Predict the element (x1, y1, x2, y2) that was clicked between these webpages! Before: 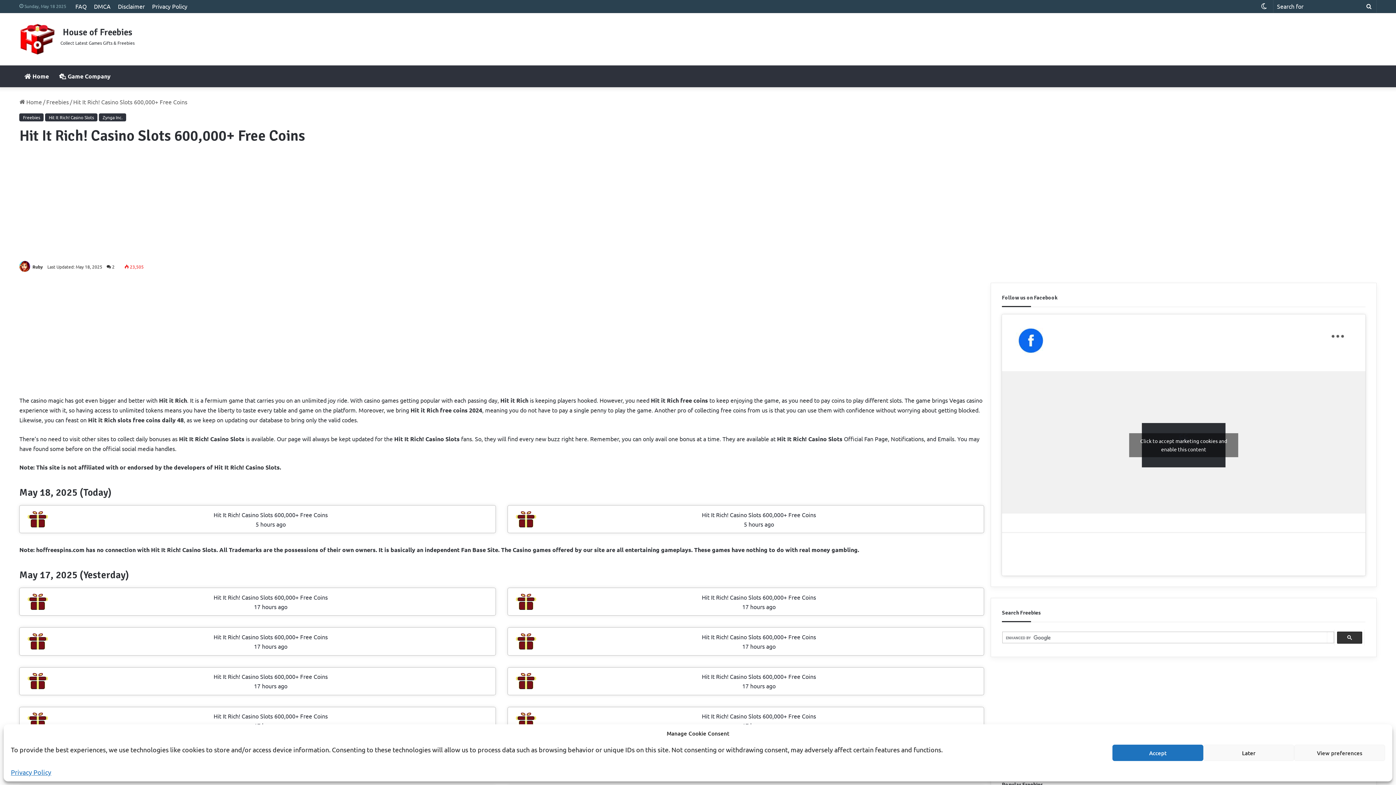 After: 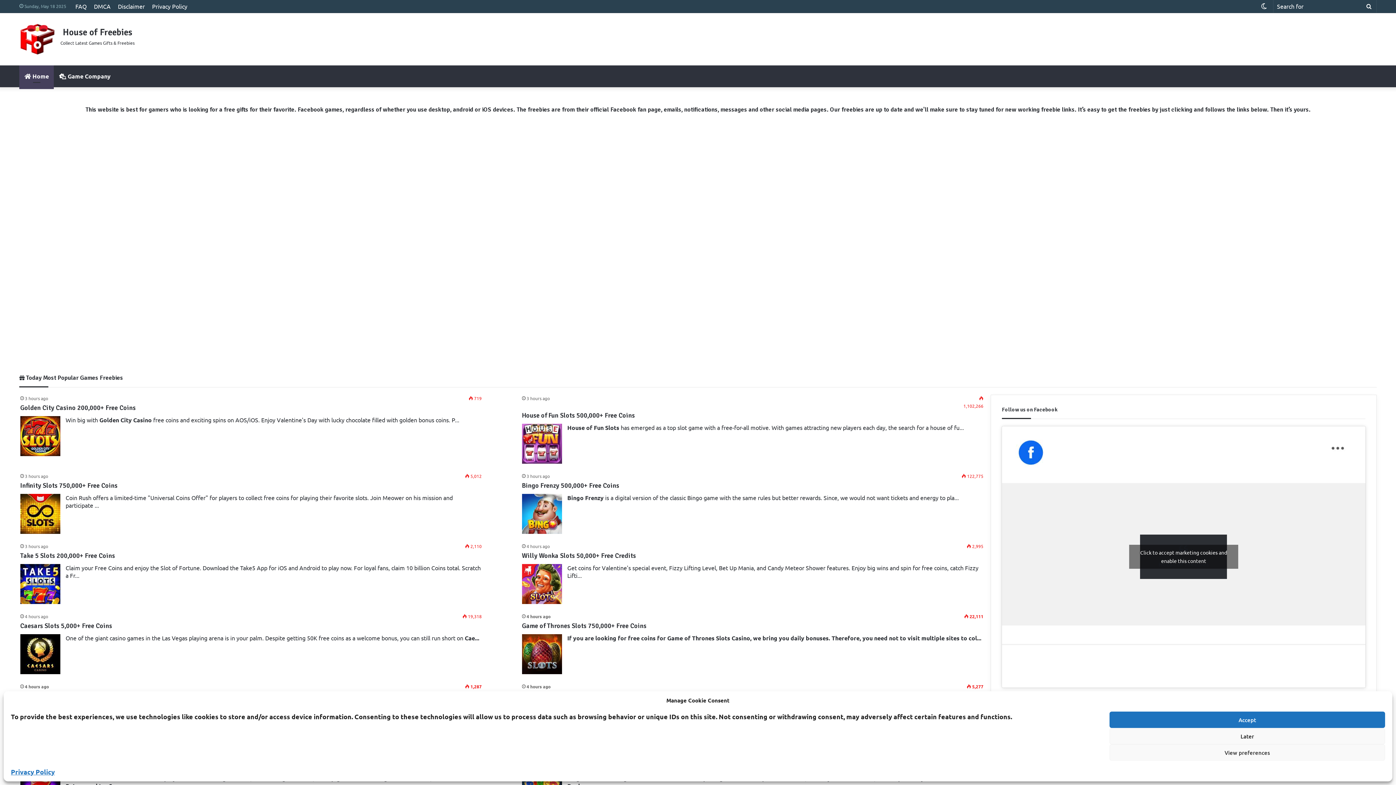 Action: bbox: (19, 264, 31, 269)